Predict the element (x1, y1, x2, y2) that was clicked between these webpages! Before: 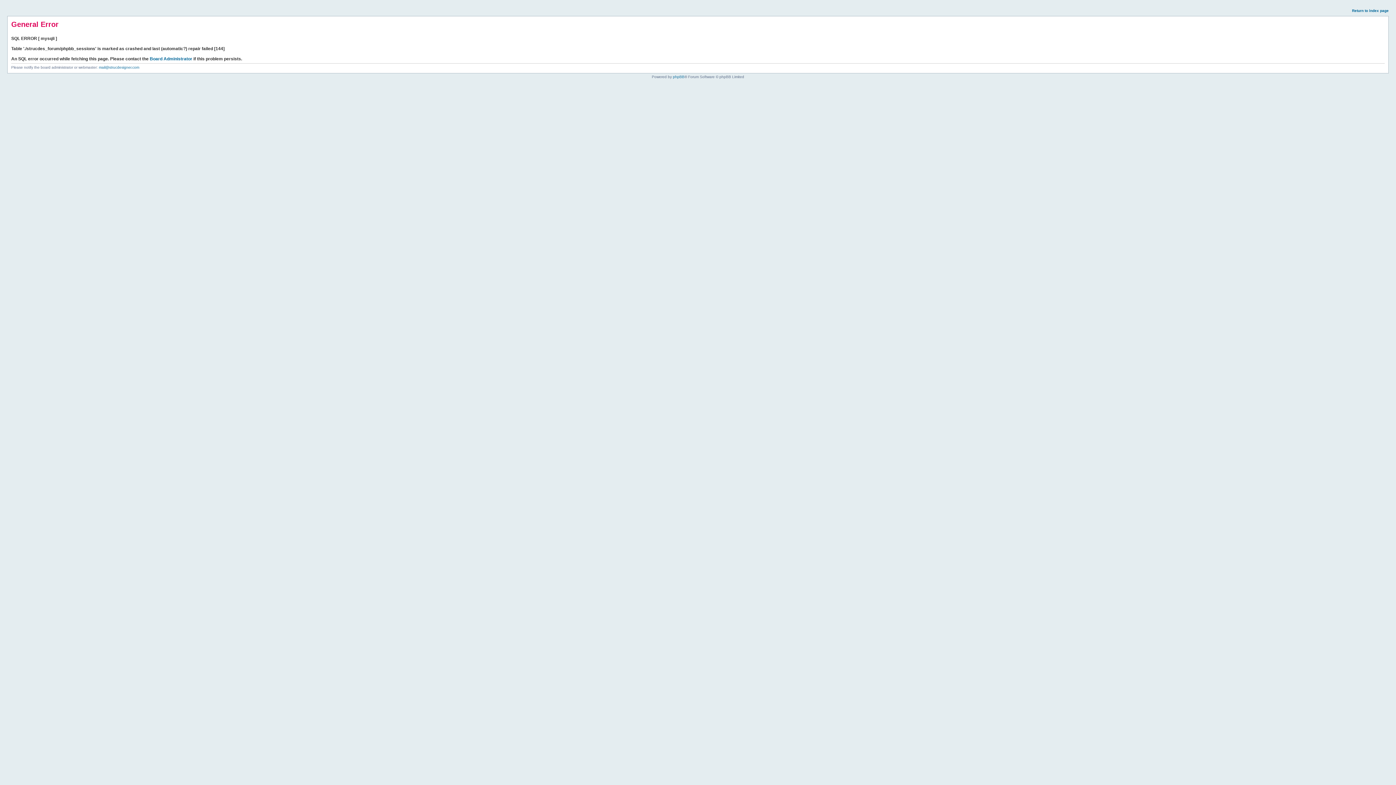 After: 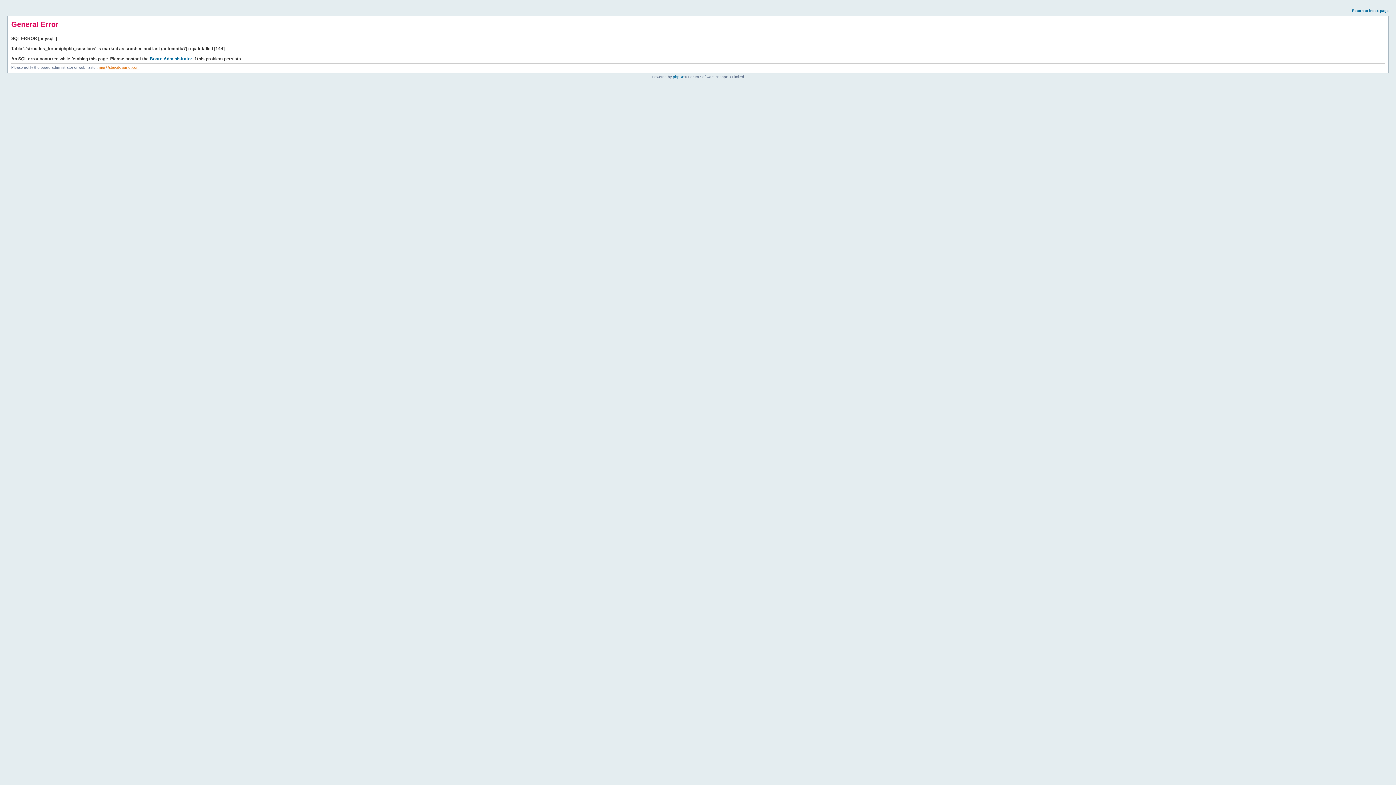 Action: bbox: (98, 65, 139, 69) label: mail@strucdesigner.com